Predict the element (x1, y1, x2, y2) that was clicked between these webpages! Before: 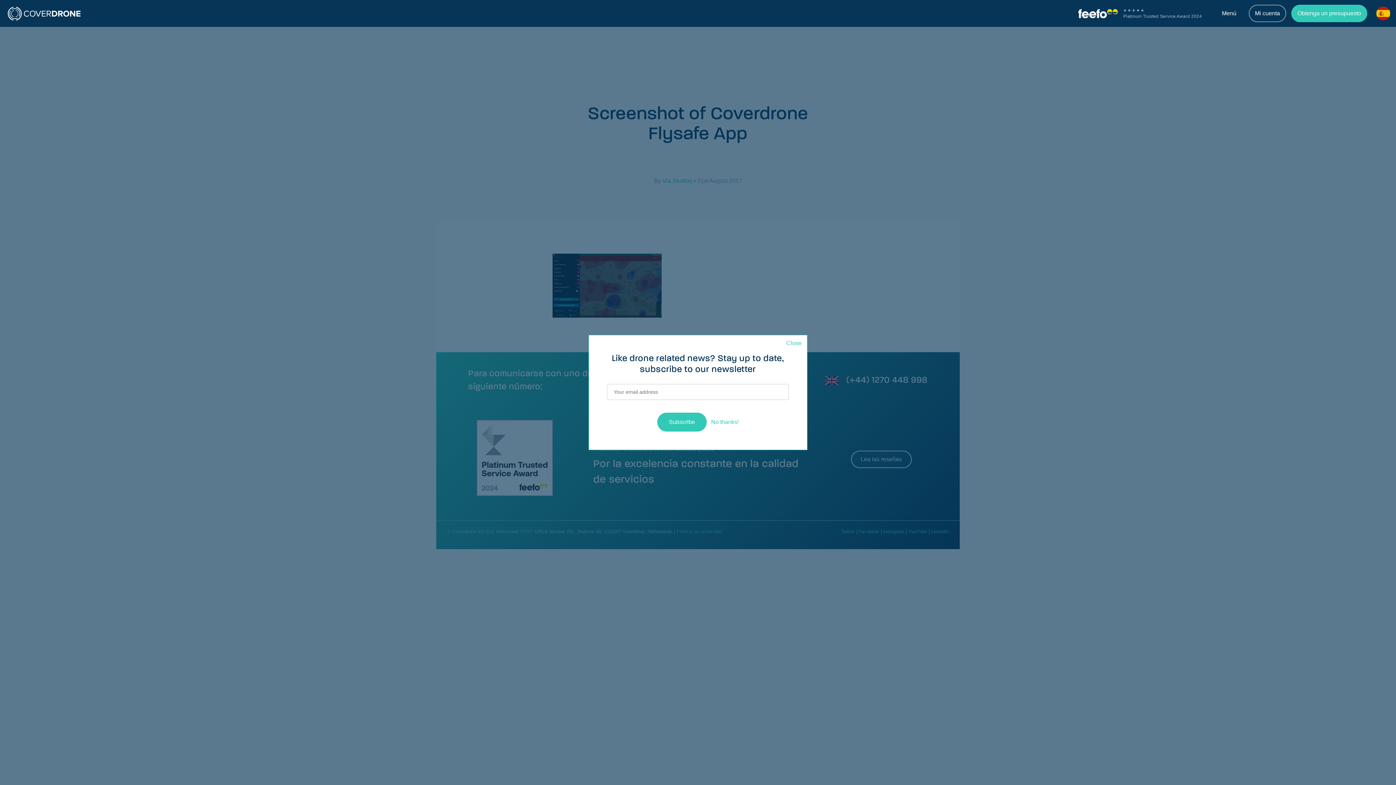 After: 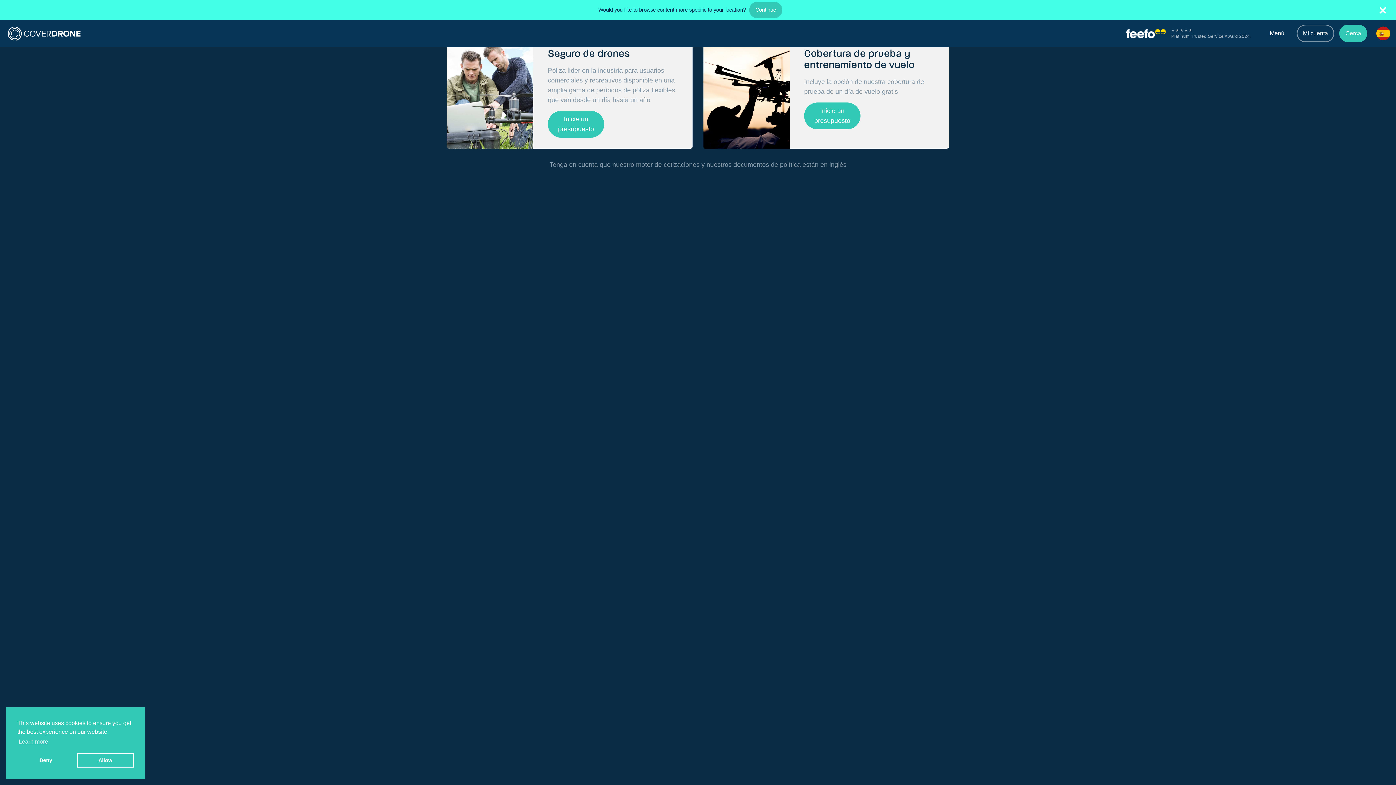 Action: bbox: (1297, 9, 1361, 17) label: Obtenga un presupuesto